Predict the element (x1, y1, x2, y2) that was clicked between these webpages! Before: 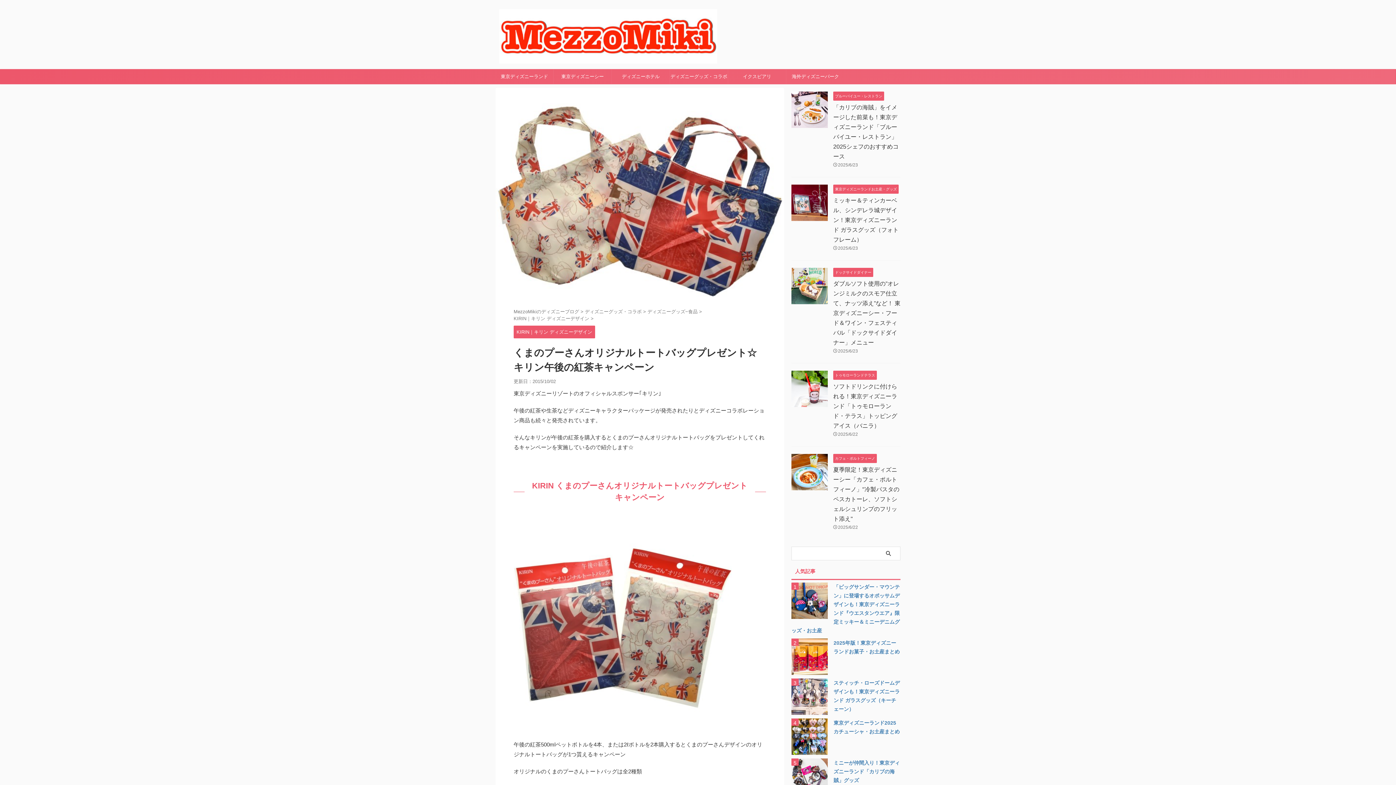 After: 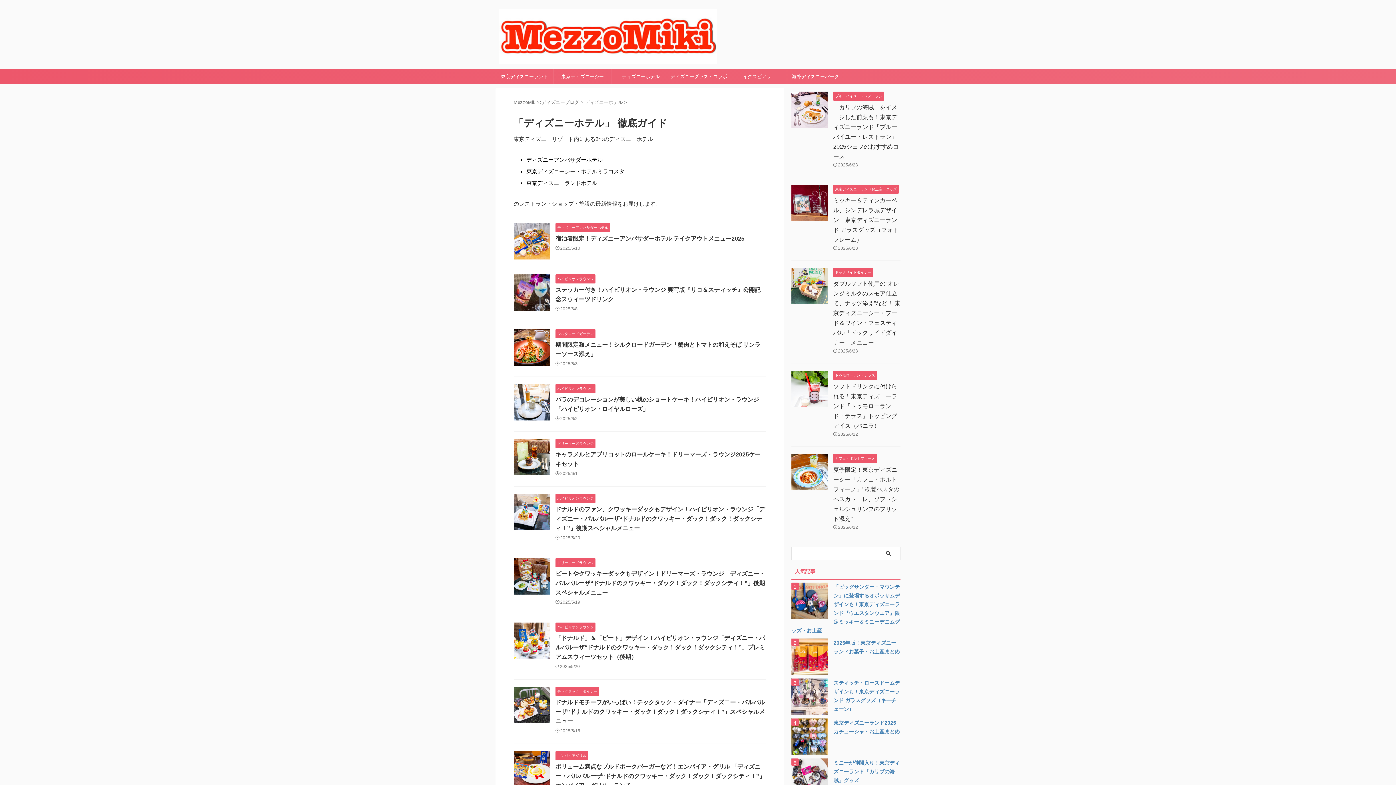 Action: label: ディズニーホテル bbox: (612, 69, 669, 84)